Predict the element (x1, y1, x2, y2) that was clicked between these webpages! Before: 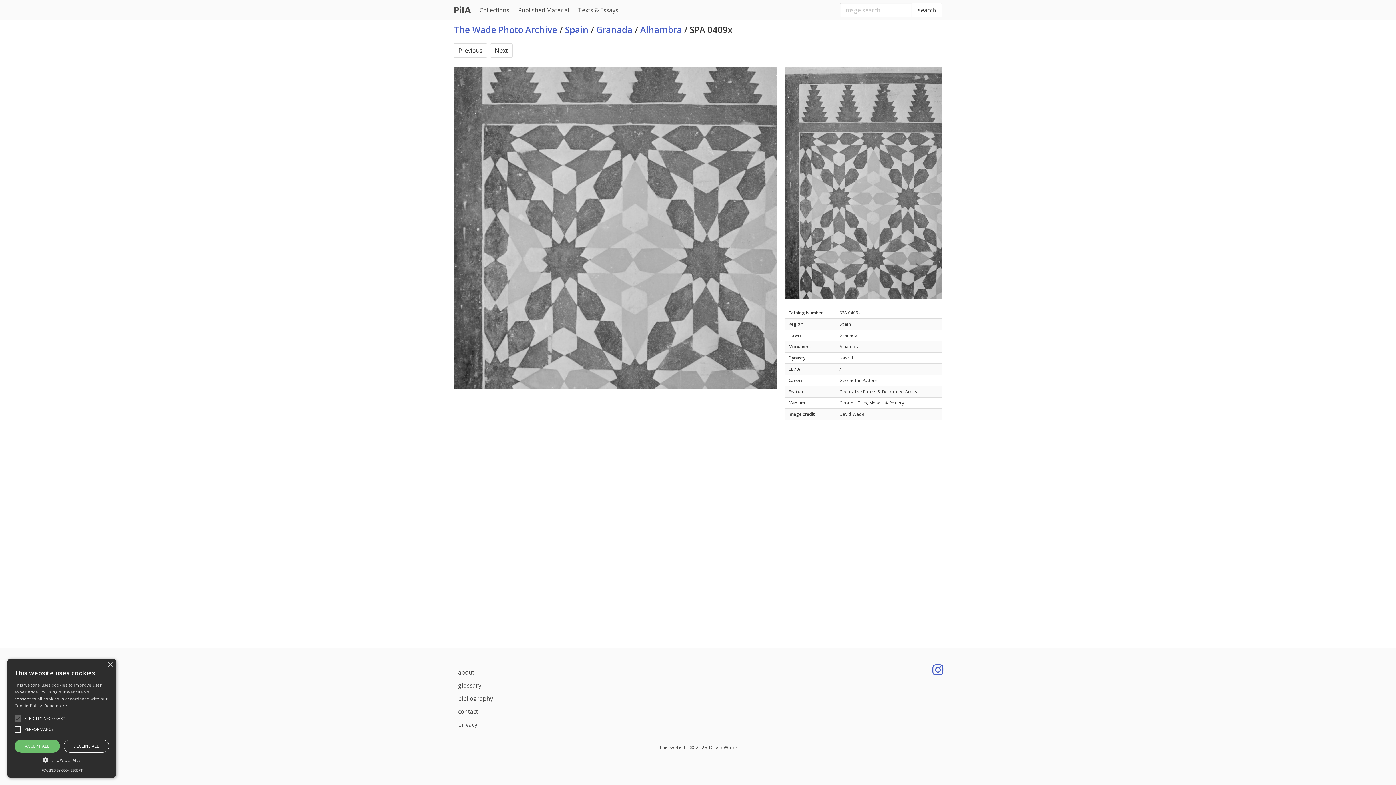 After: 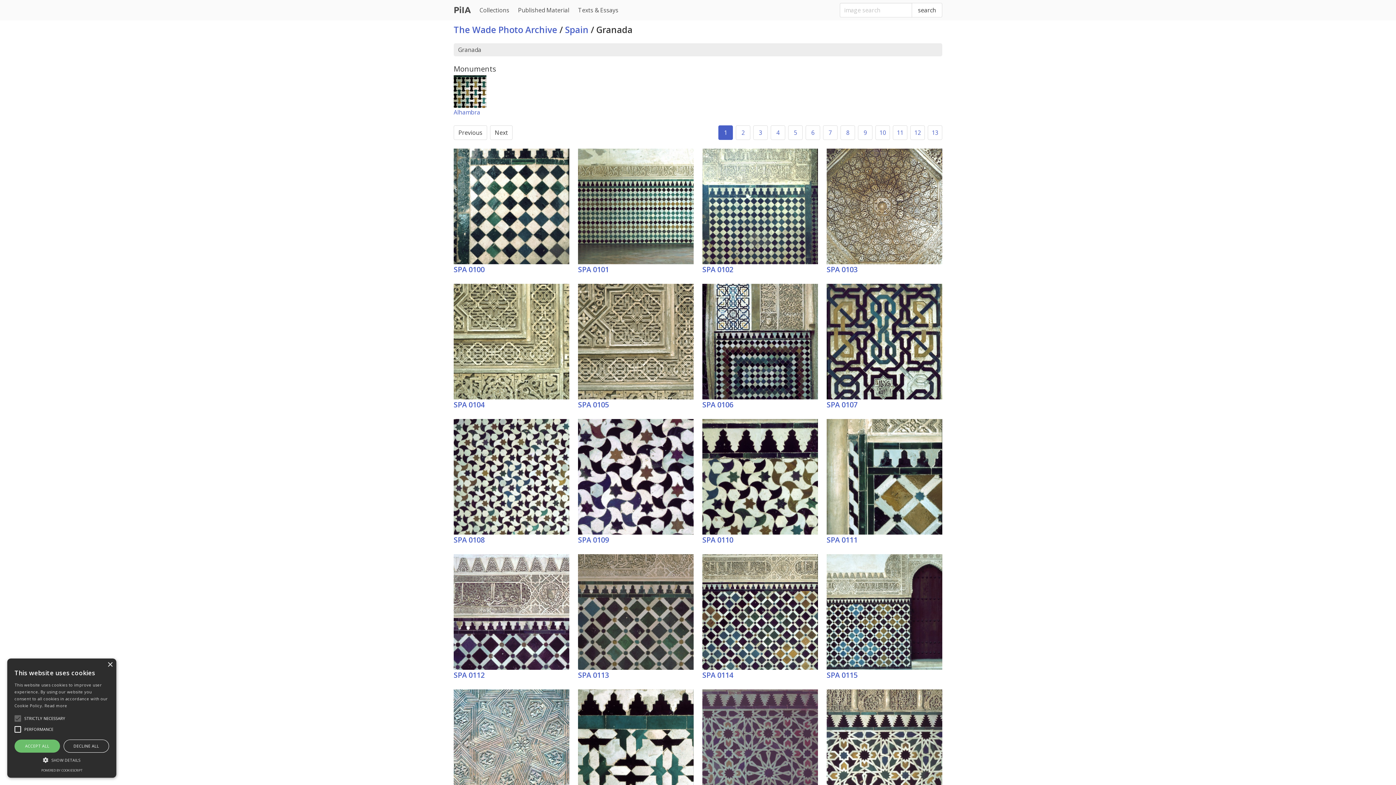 Action: bbox: (596, 23, 632, 35) label: Granada